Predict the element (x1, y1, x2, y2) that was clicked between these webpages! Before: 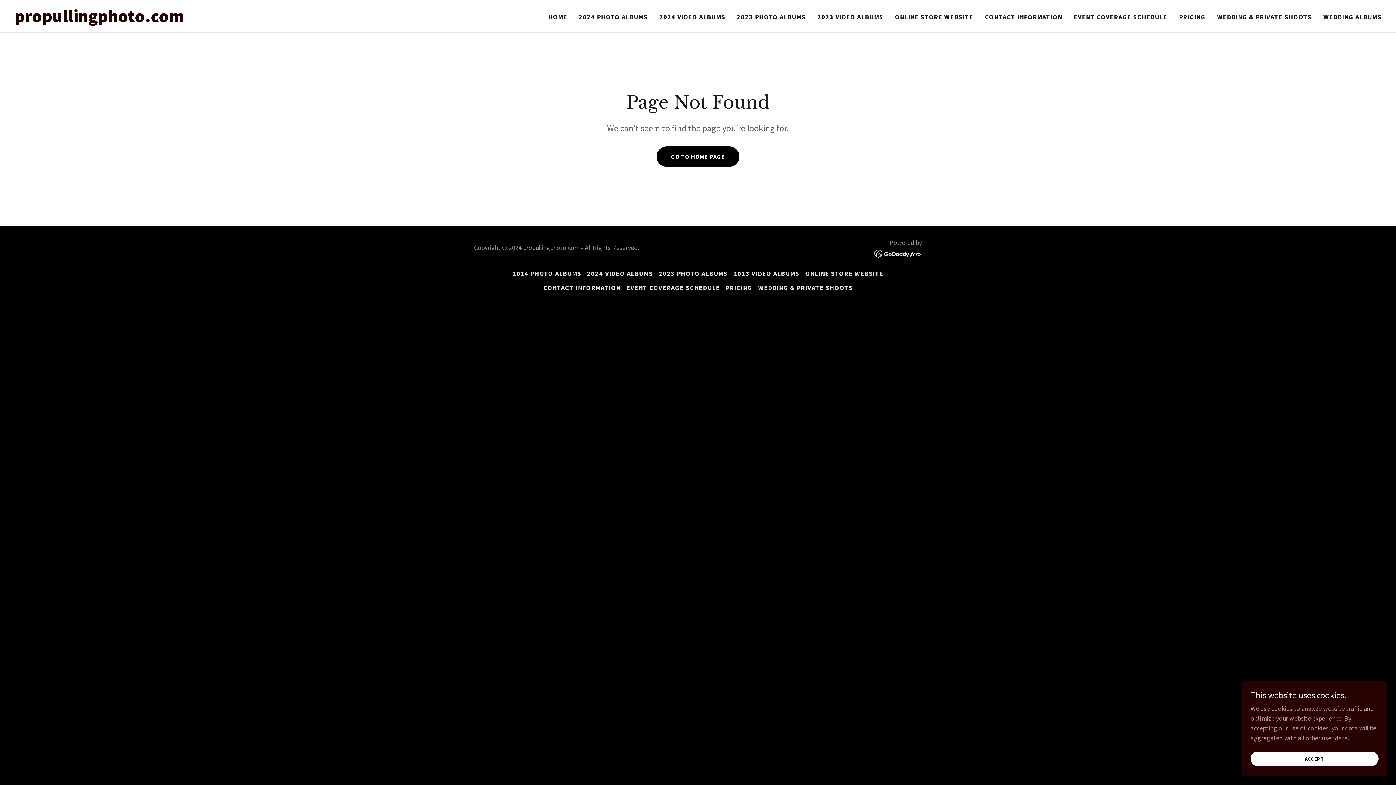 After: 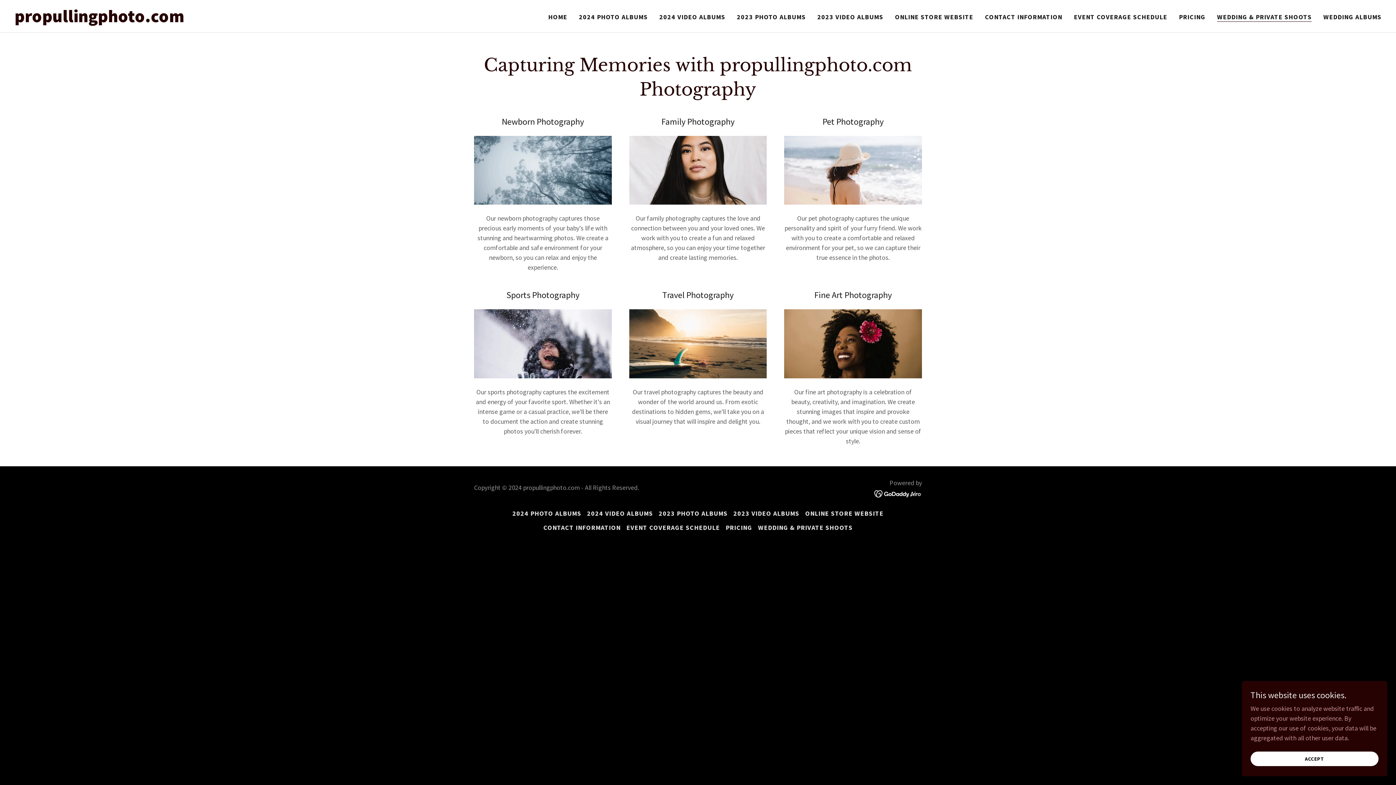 Action: label: WEDDING & PRIVATE SHOOTS bbox: (755, 280, 855, 294)